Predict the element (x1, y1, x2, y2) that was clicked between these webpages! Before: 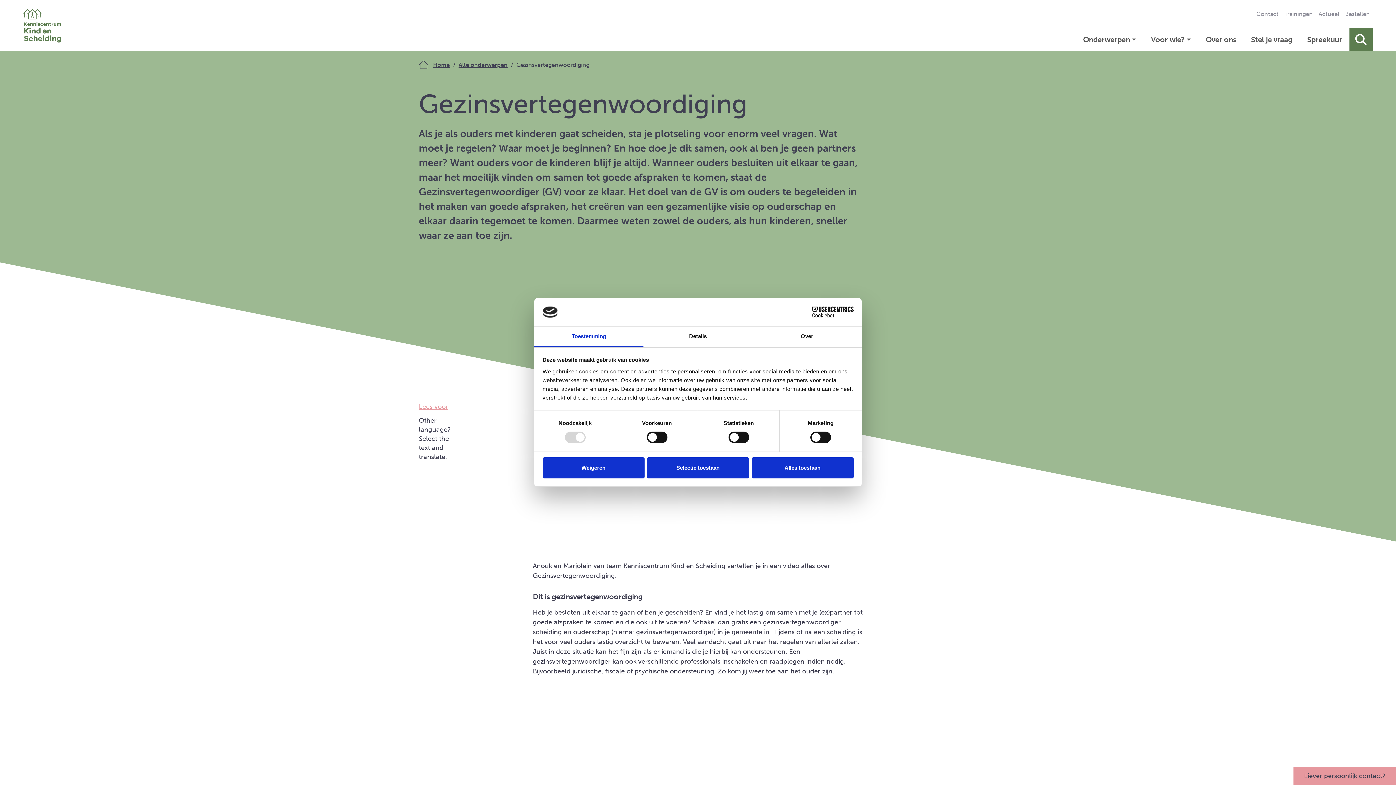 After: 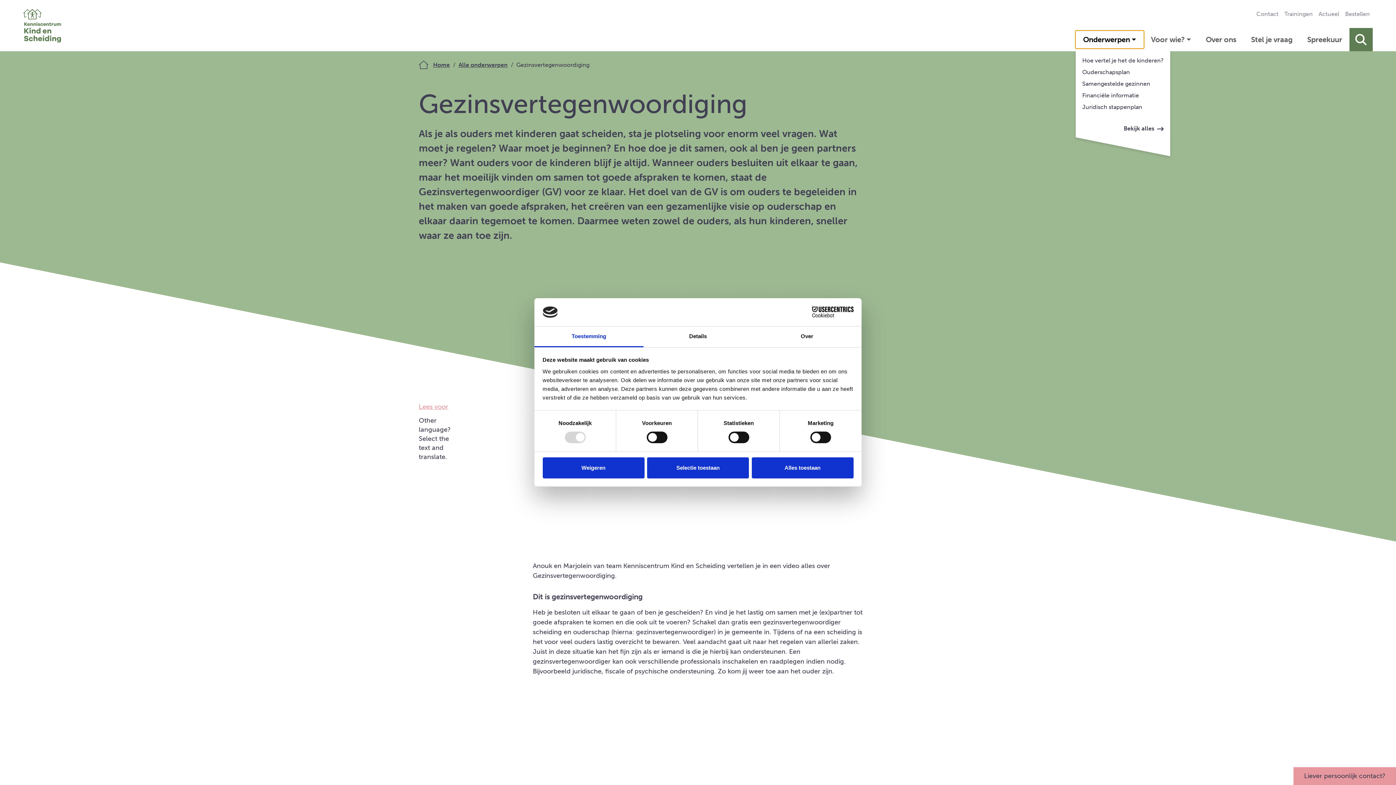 Action: bbox: (1075, 30, 1143, 48) label: Onderwerpen